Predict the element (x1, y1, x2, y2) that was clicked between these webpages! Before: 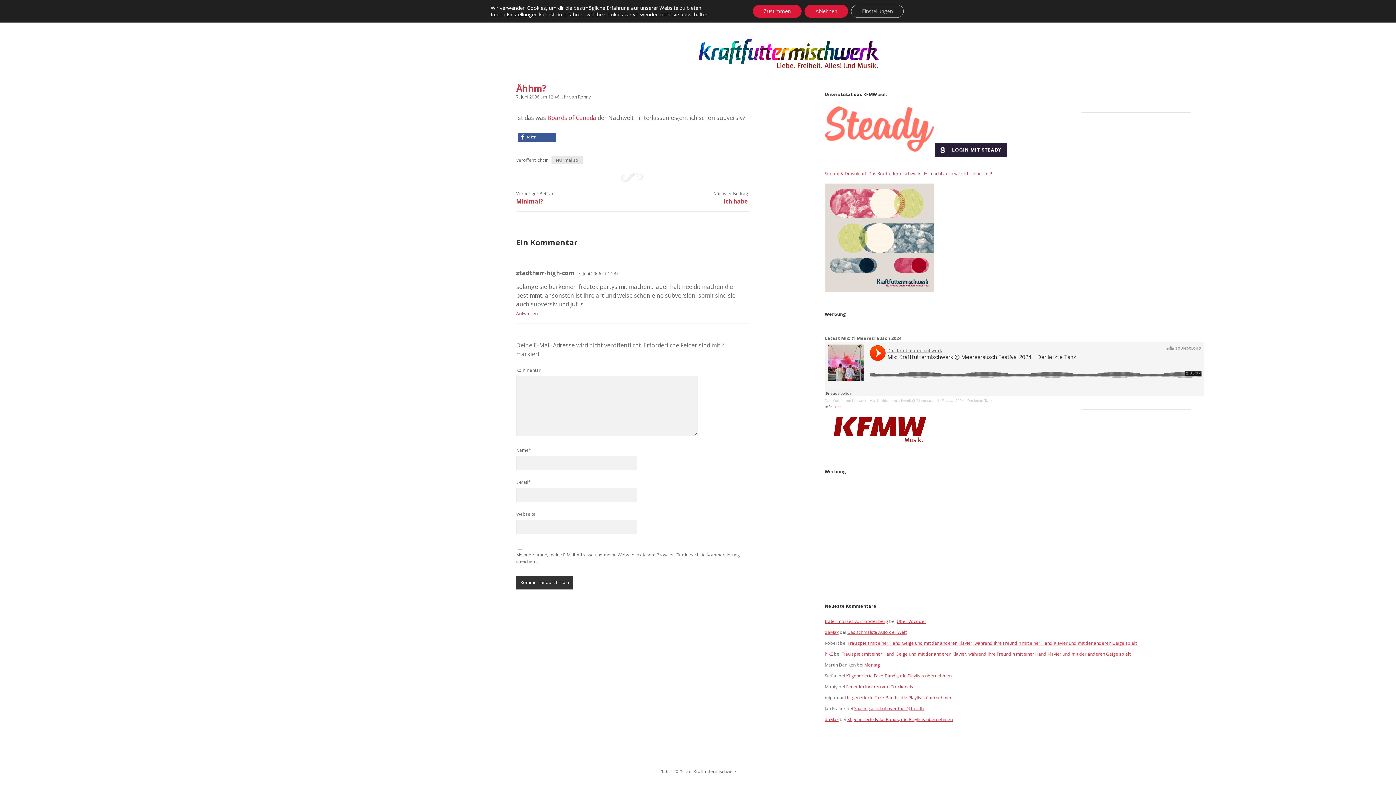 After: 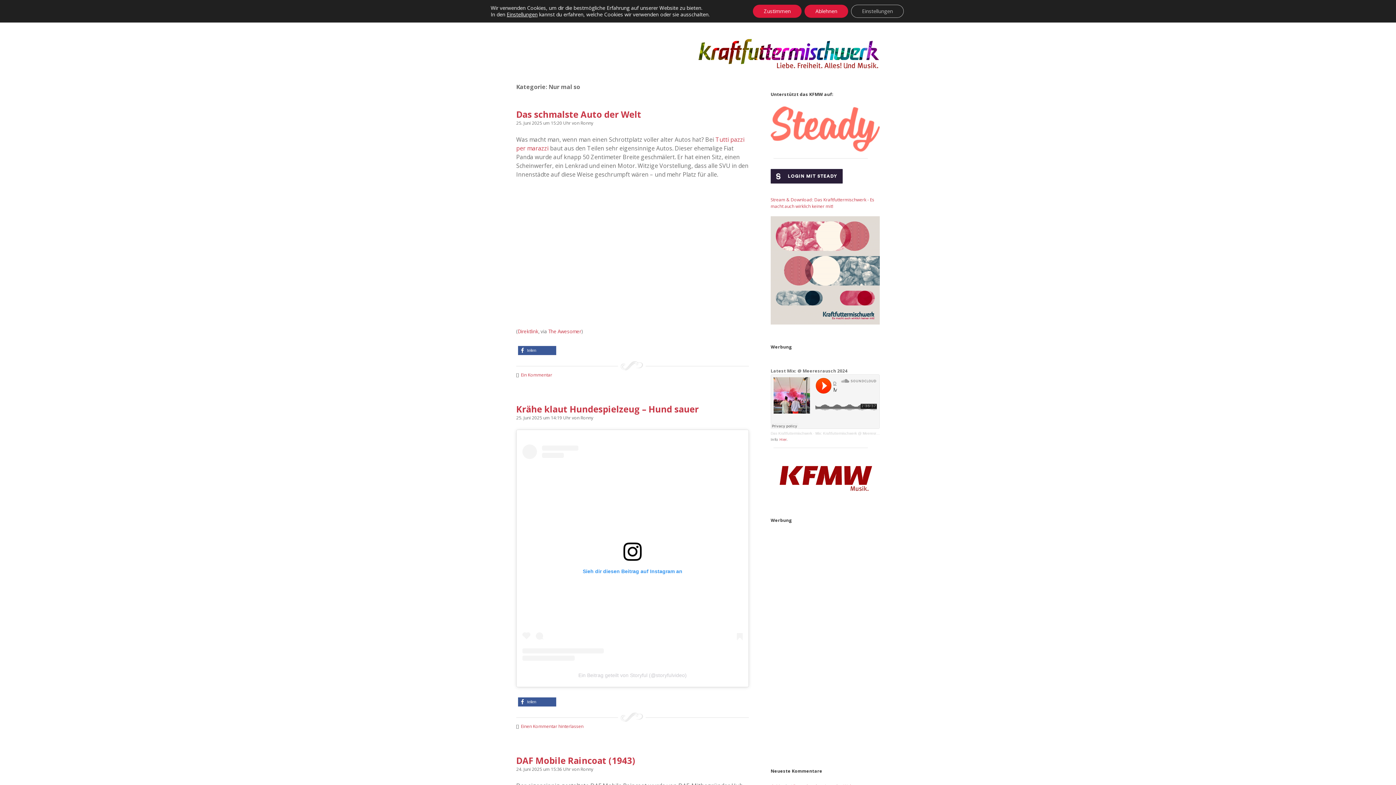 Action: bbox: (551, 156, 582, 164) label: Nur mal so